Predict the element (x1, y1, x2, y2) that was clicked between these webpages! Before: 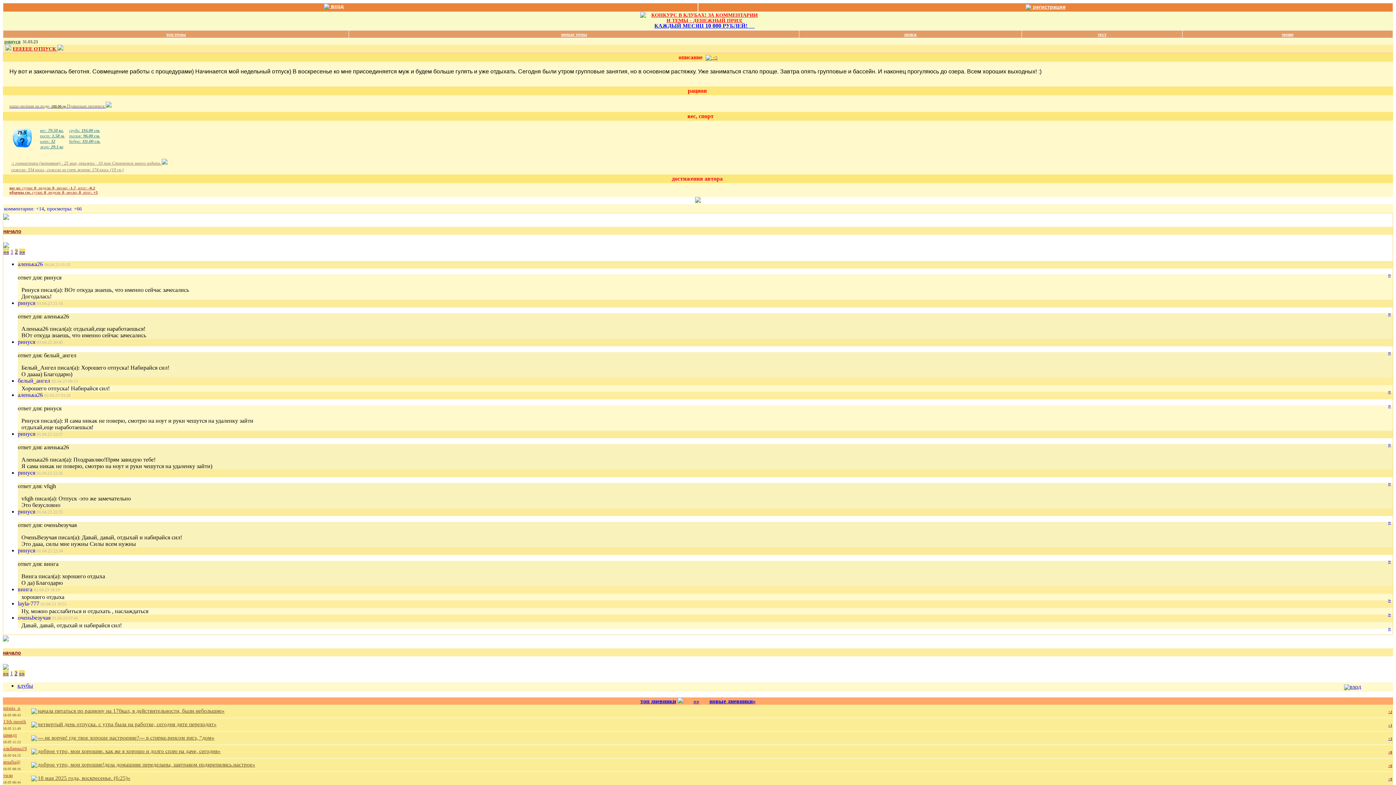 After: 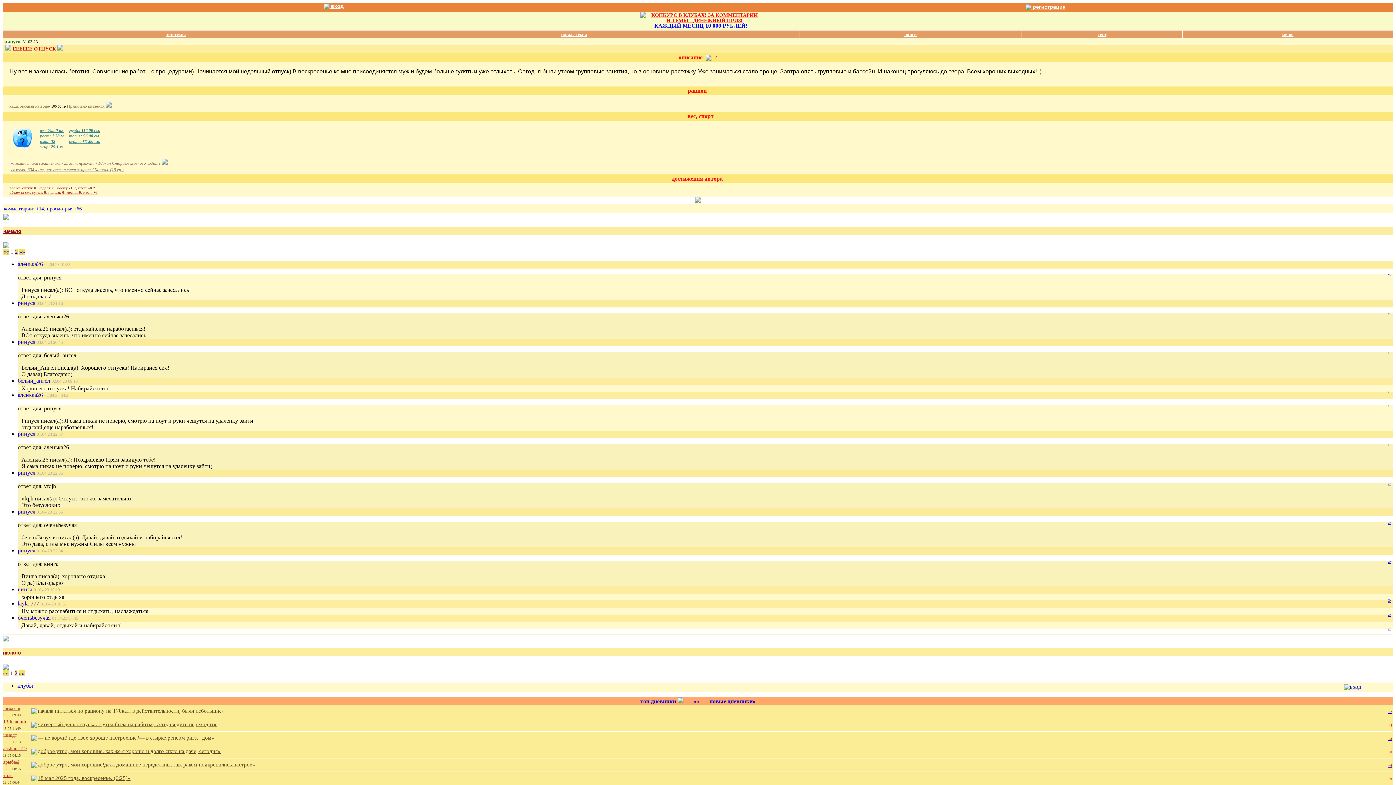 Action: bbox: (348, 5, 354, 11)